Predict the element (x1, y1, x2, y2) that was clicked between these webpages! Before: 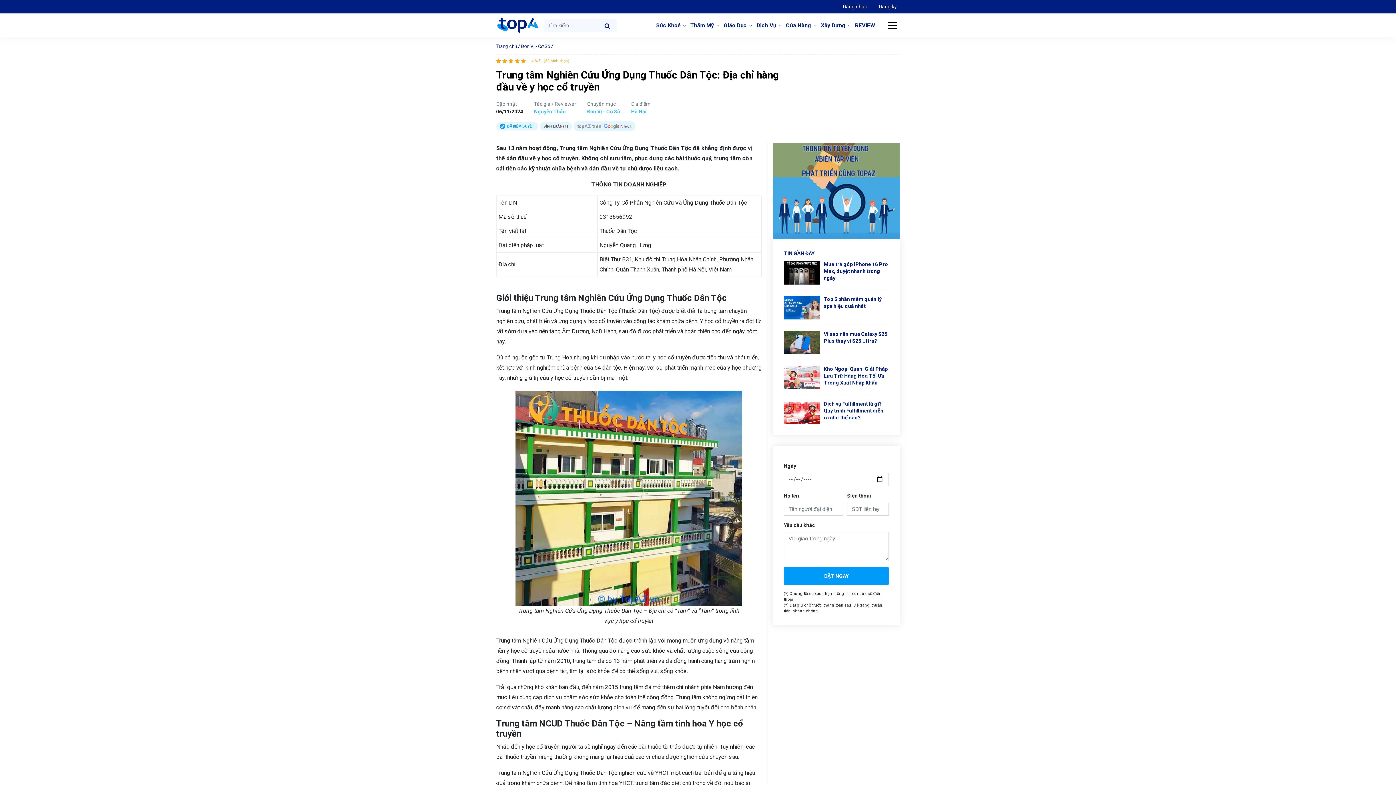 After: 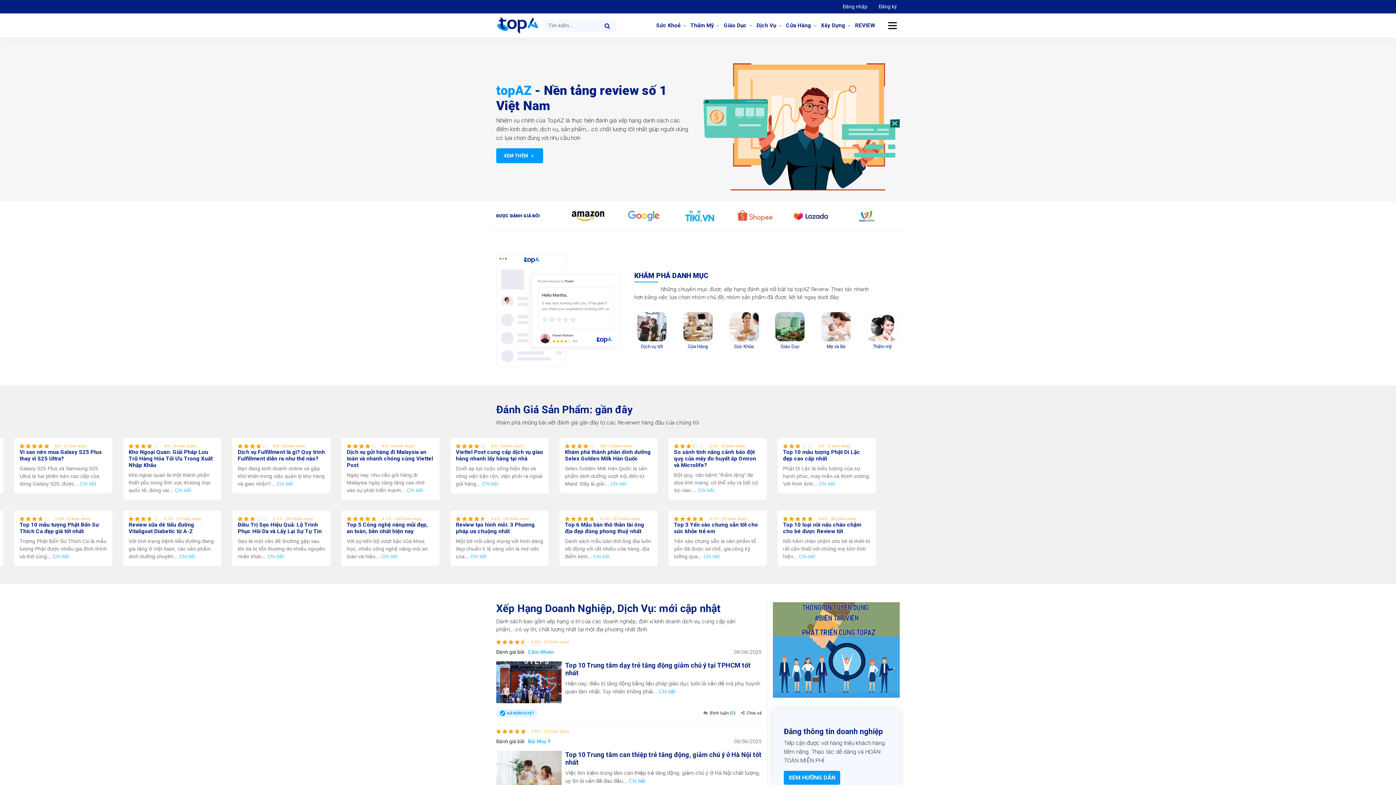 Action: label: Trang chủ bbox: (496, 43, 517, 49)